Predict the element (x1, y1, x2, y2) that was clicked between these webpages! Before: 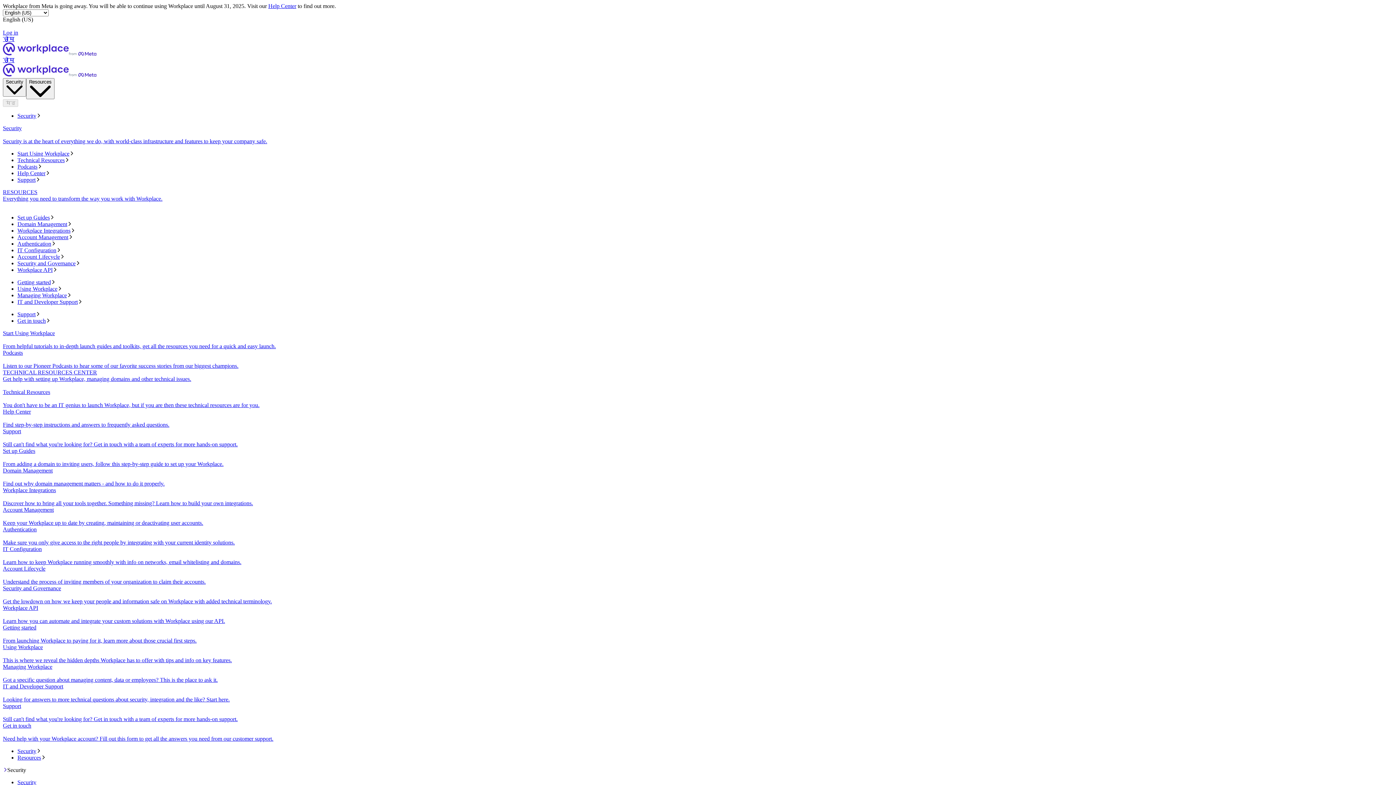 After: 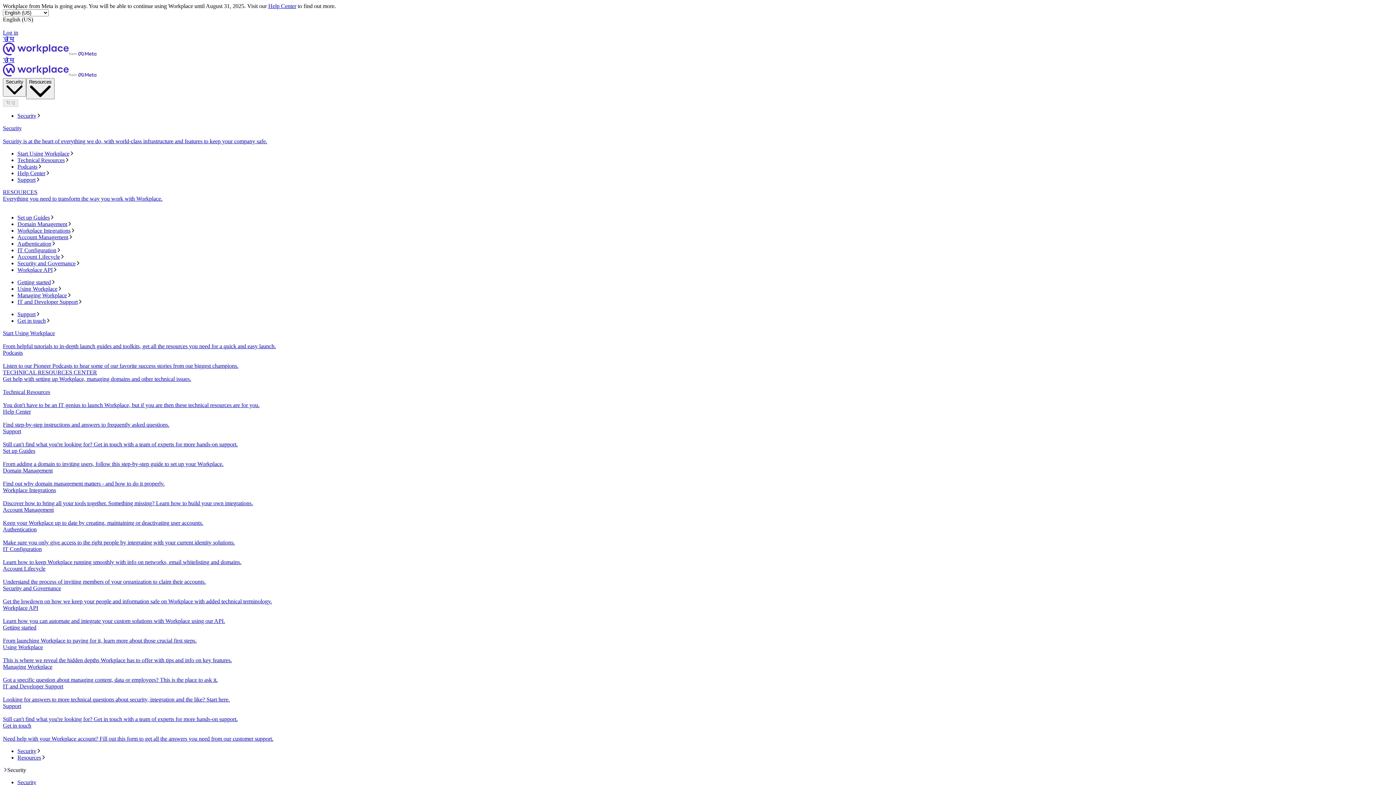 Action: bbox: (2, 526, 1393, 546) label: Authentication
Make sure you only give access to the right people by integrating with your current identity solutions.